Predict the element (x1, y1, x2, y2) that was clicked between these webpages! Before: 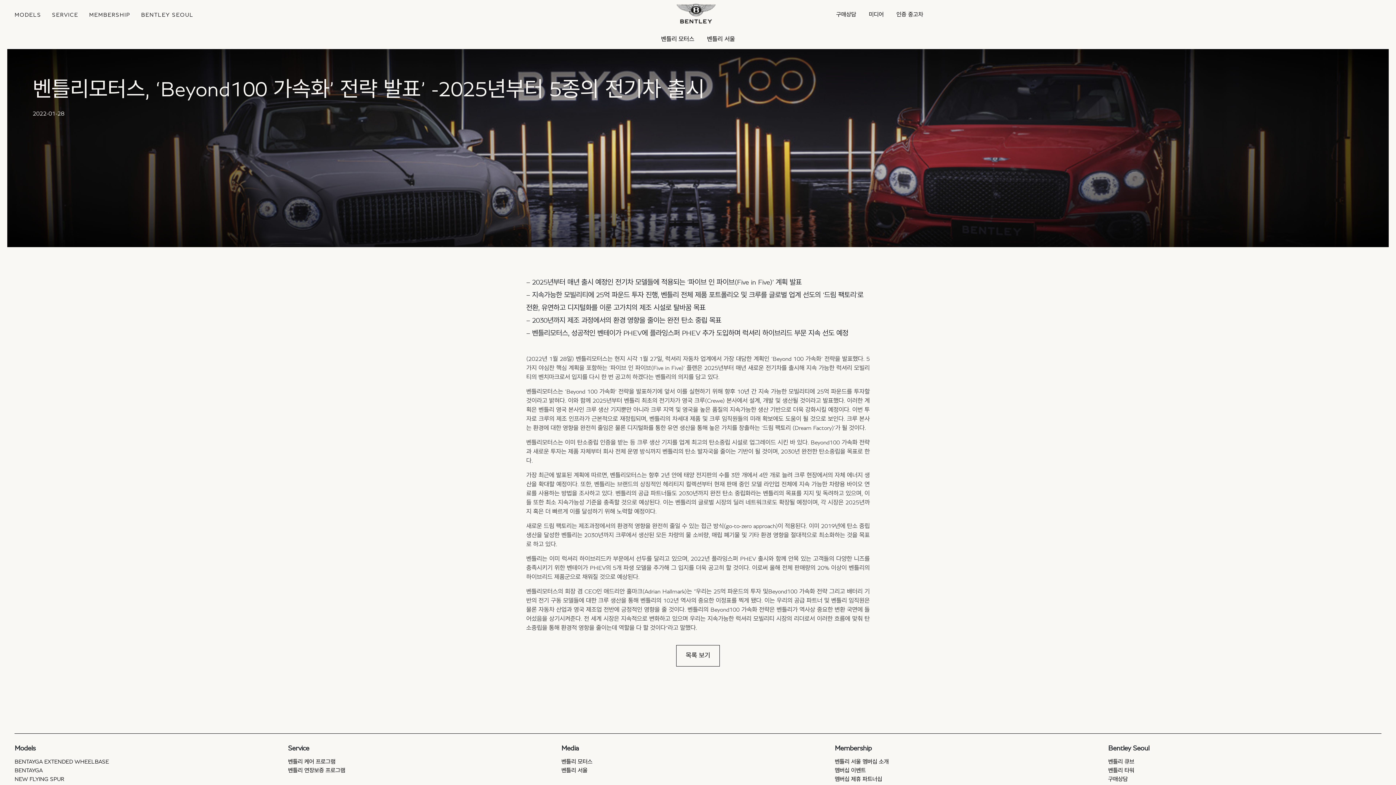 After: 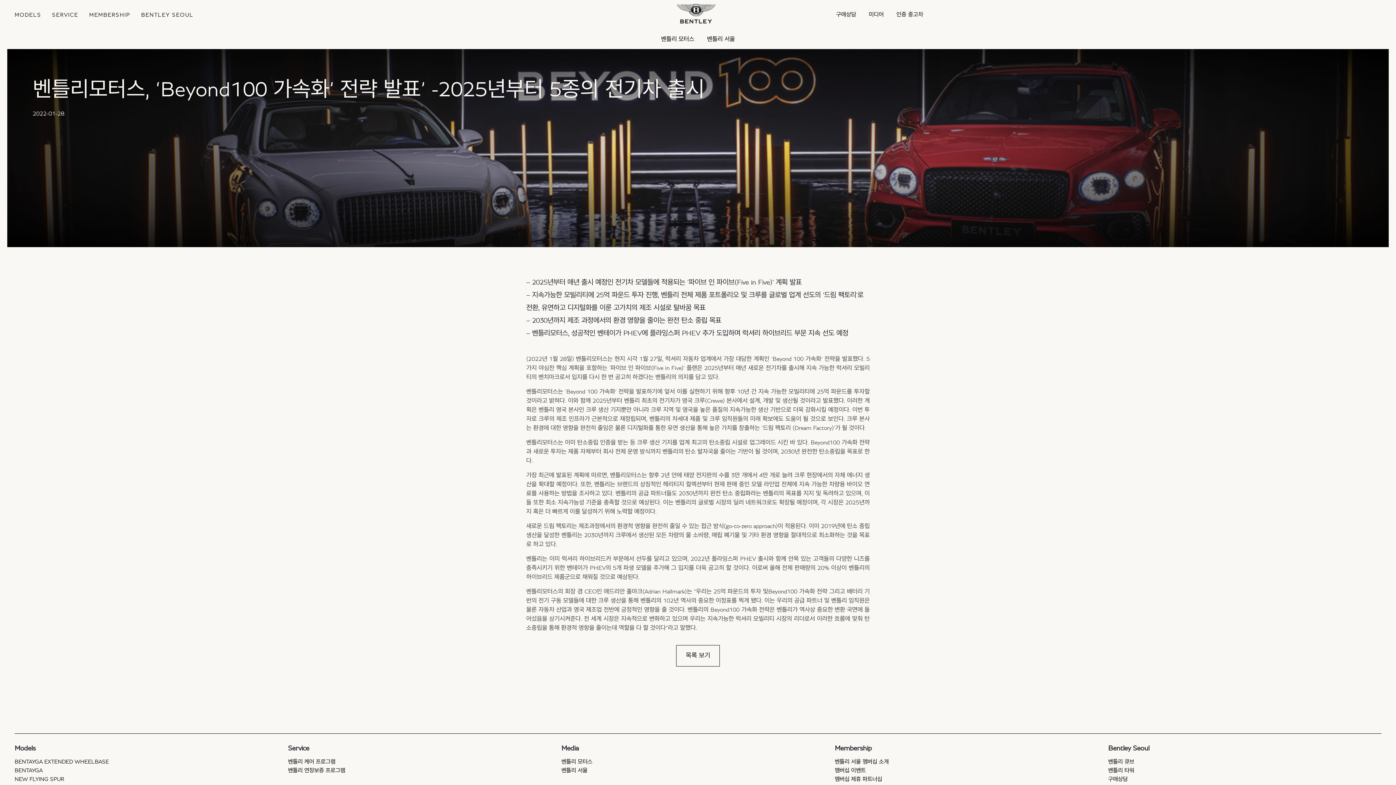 Action: label: 인증 중고차 bbox: (896, 10, 923, 18)